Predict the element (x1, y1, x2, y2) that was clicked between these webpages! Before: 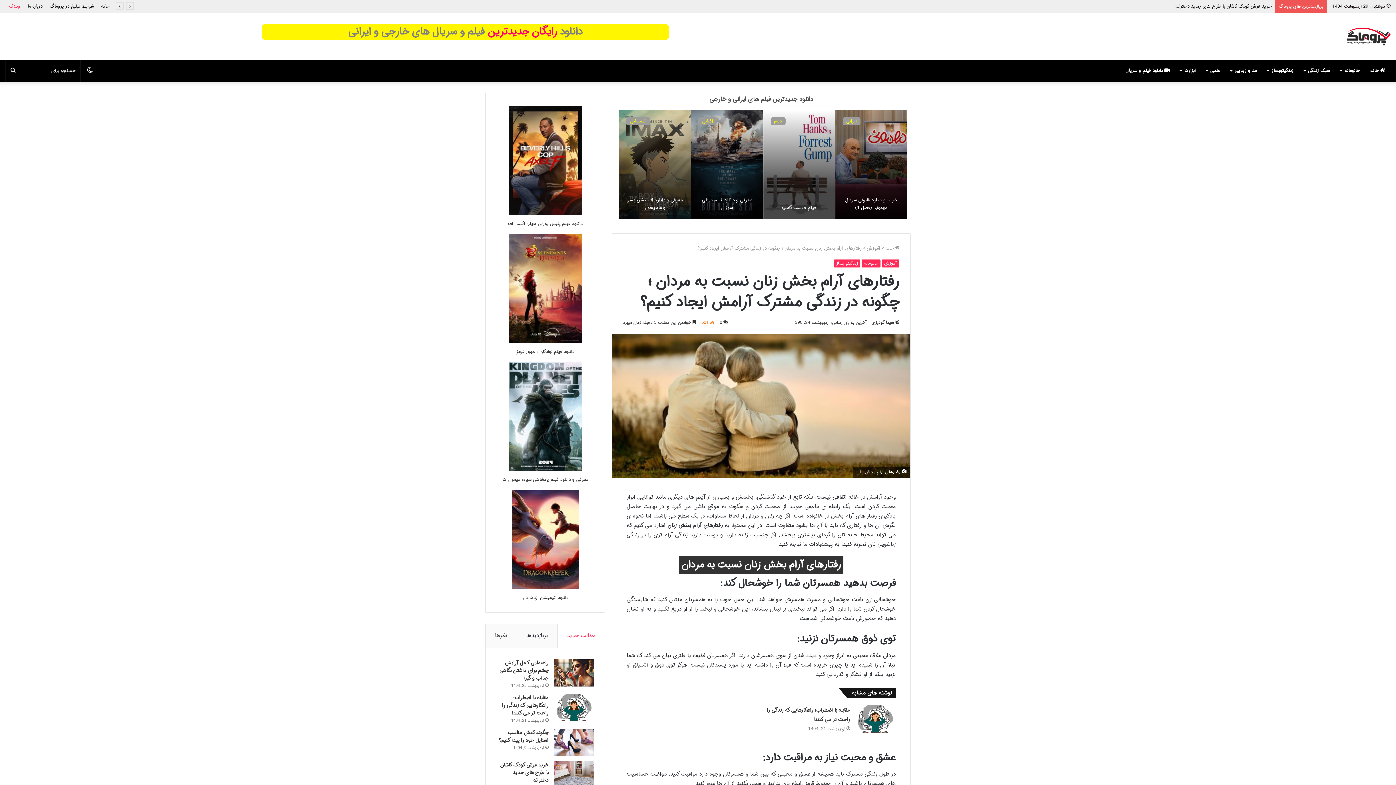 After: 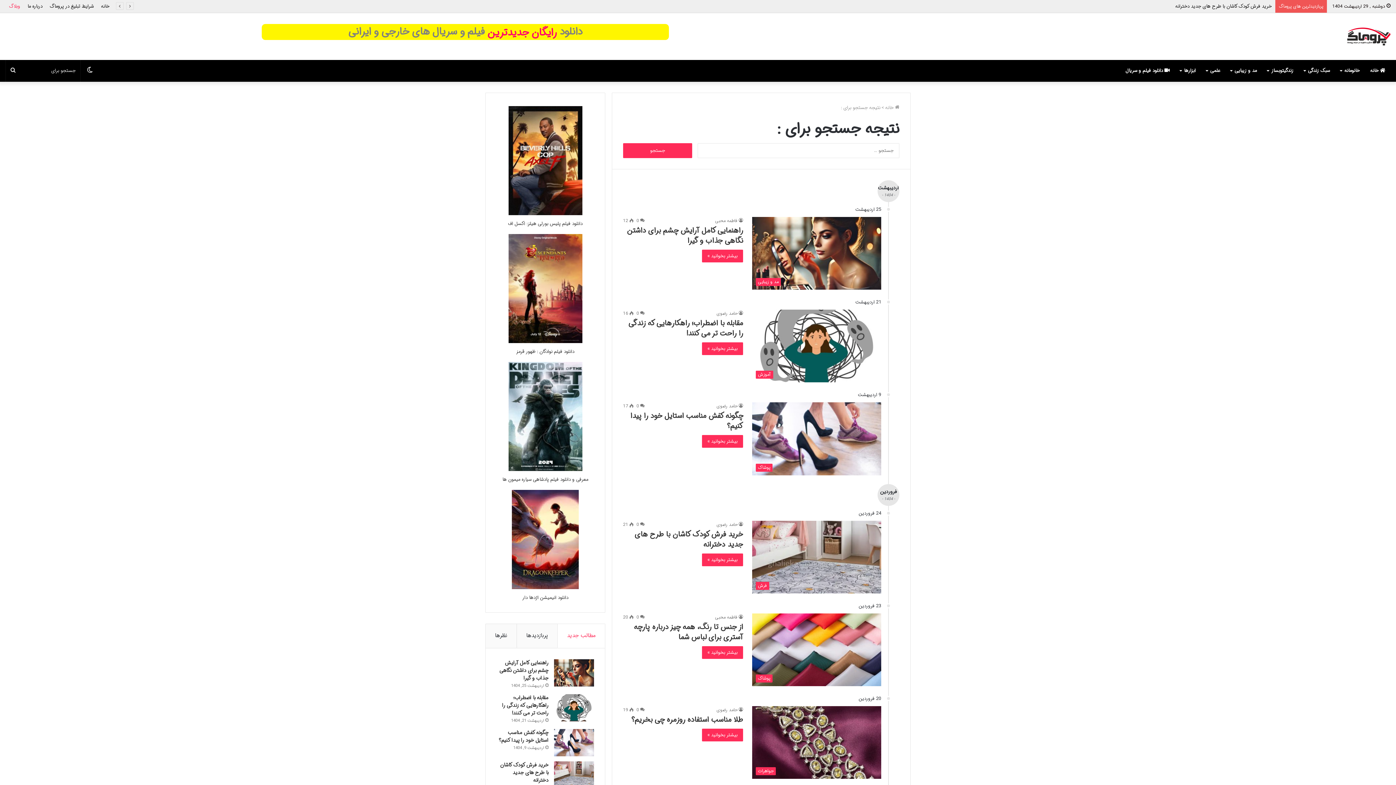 Action: label: جستجو برای bbox: (5, 59, 20, 81)